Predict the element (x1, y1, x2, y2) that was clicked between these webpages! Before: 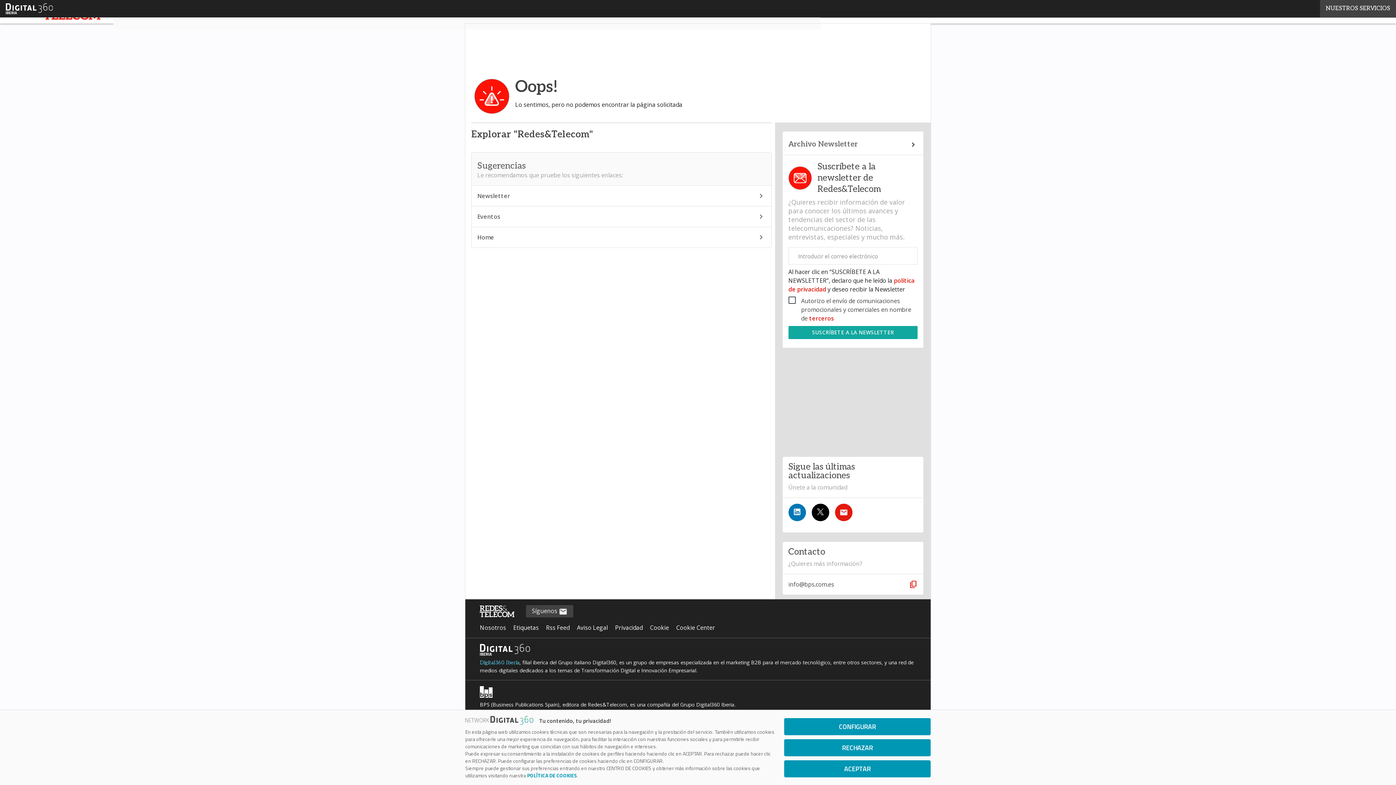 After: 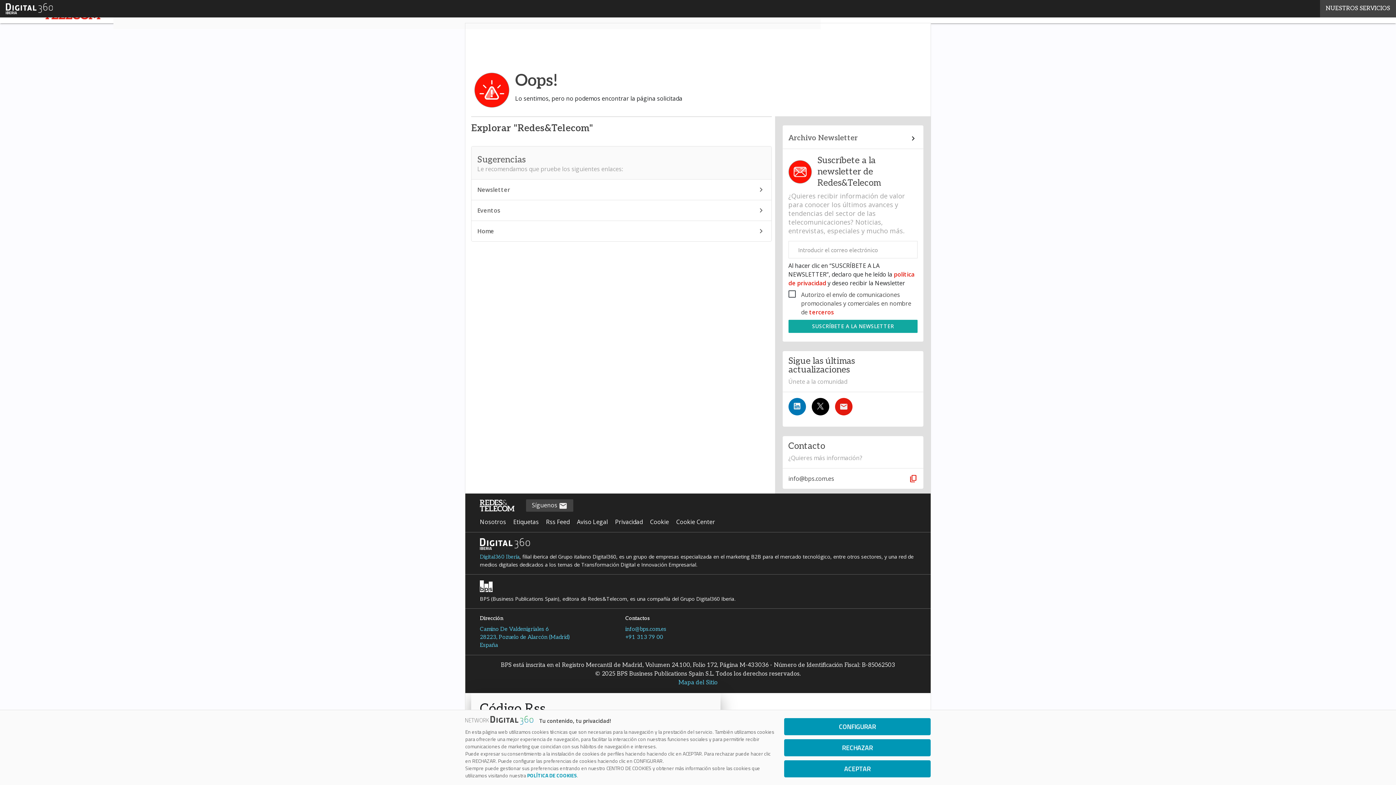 Action: bbox: (615, 618, 648, 637) label: Privacidad